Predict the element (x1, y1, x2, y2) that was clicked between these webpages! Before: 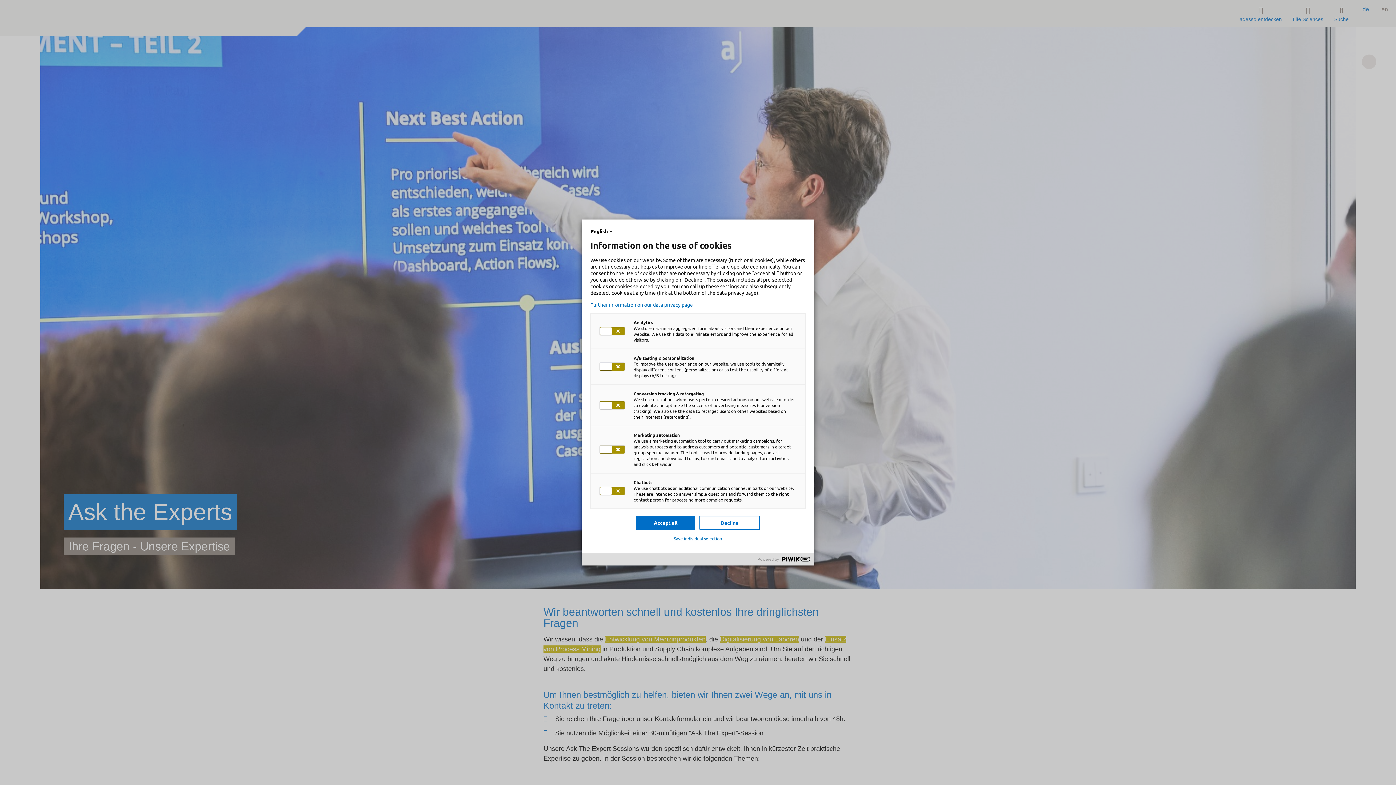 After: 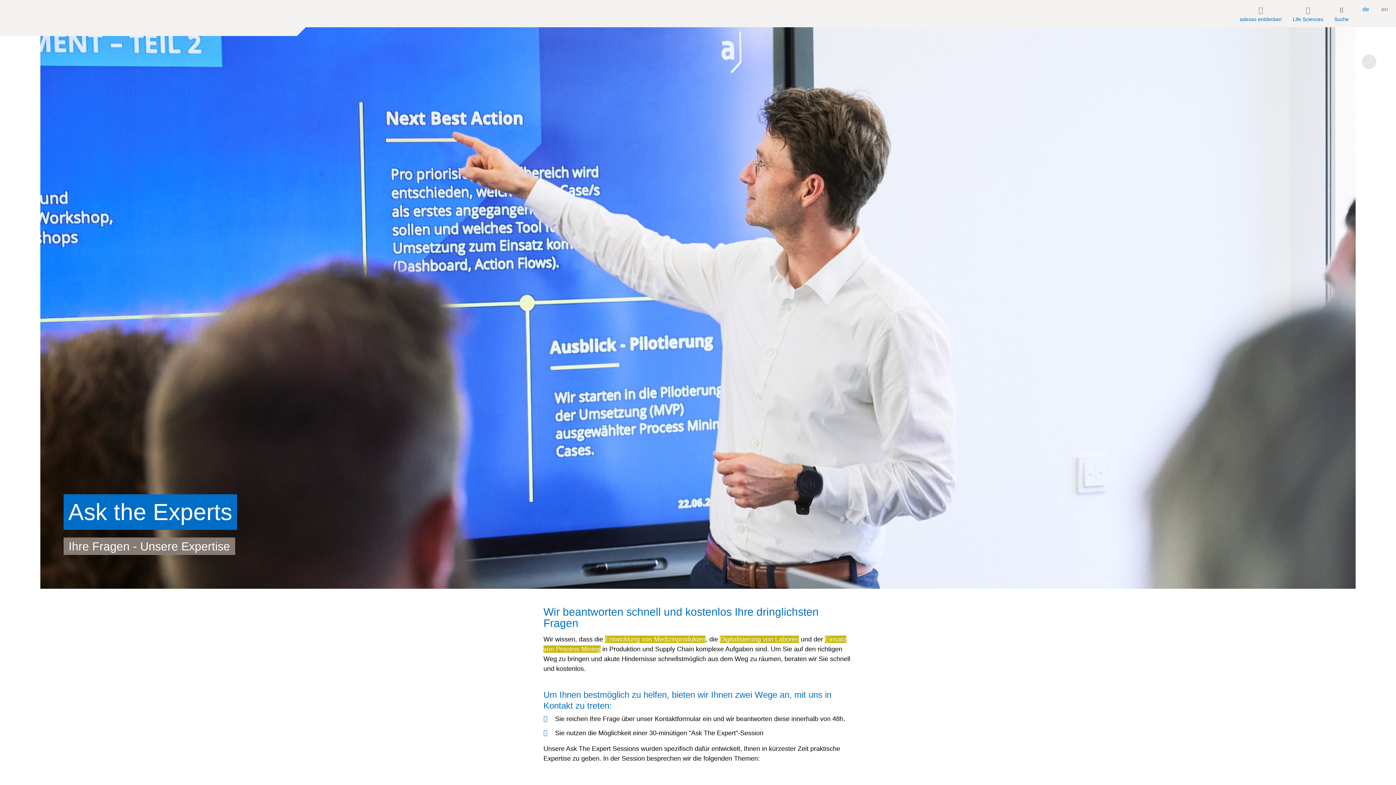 Action: bbox: (636, 516, 695, 530) label: Accept all